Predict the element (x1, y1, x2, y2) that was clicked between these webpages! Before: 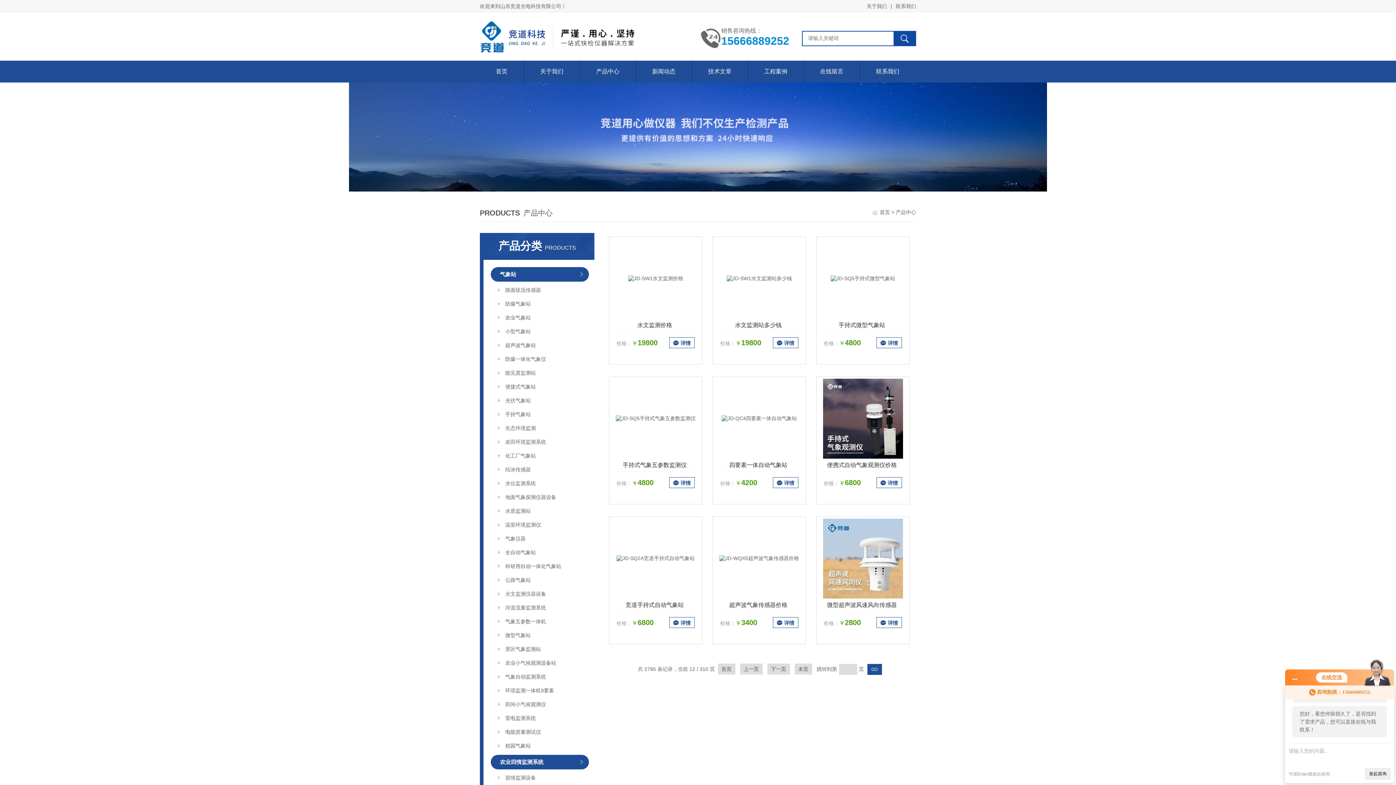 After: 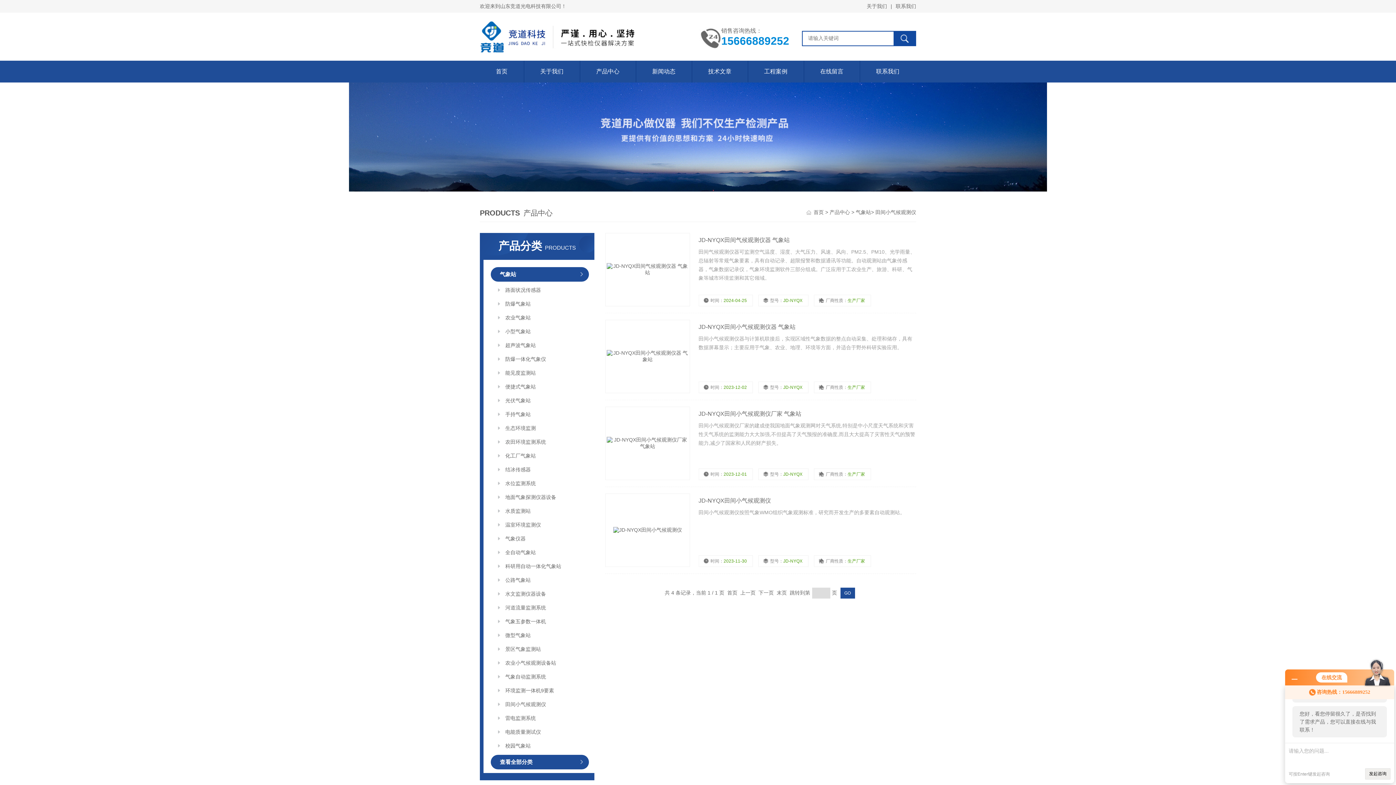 Action: bbox: (498, 699, 589, 710) label: 田间小气候观测仪